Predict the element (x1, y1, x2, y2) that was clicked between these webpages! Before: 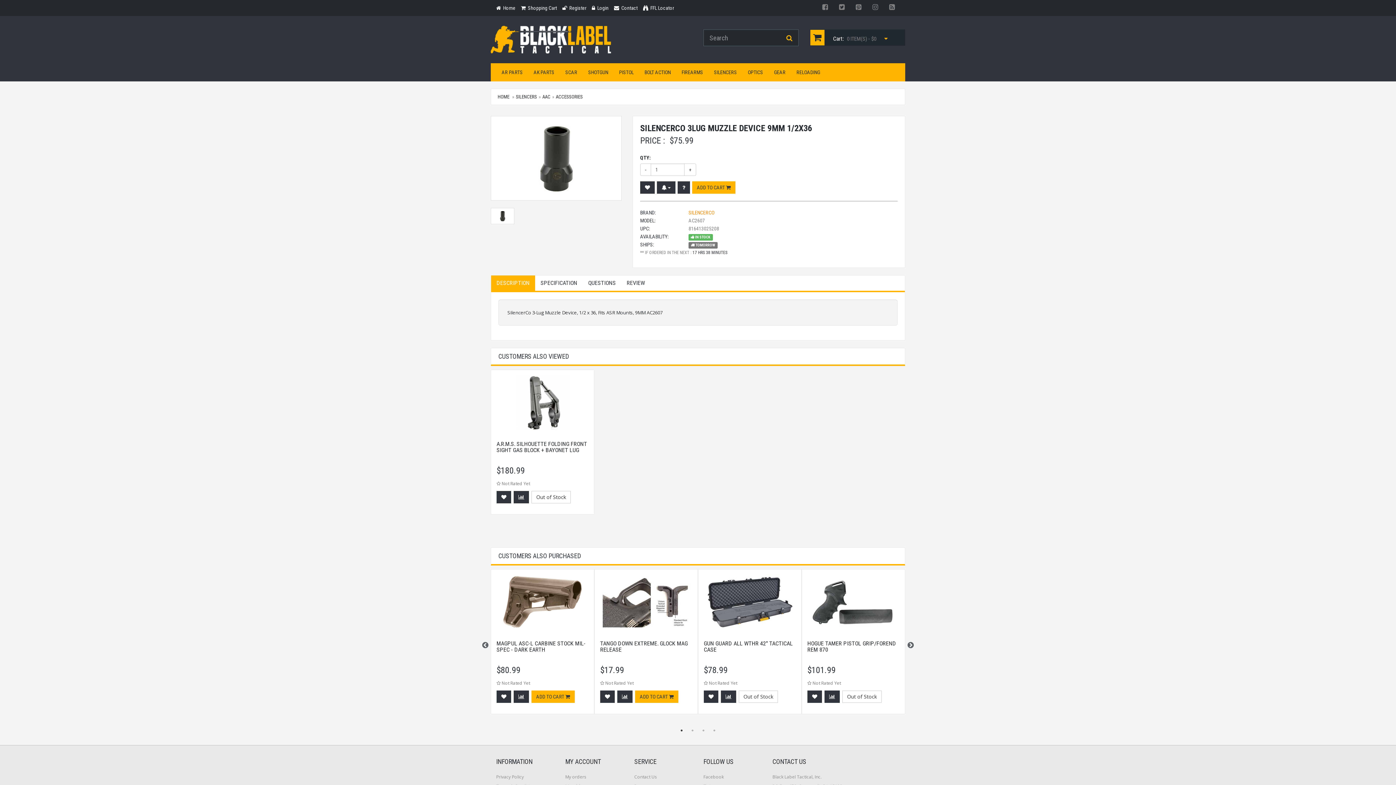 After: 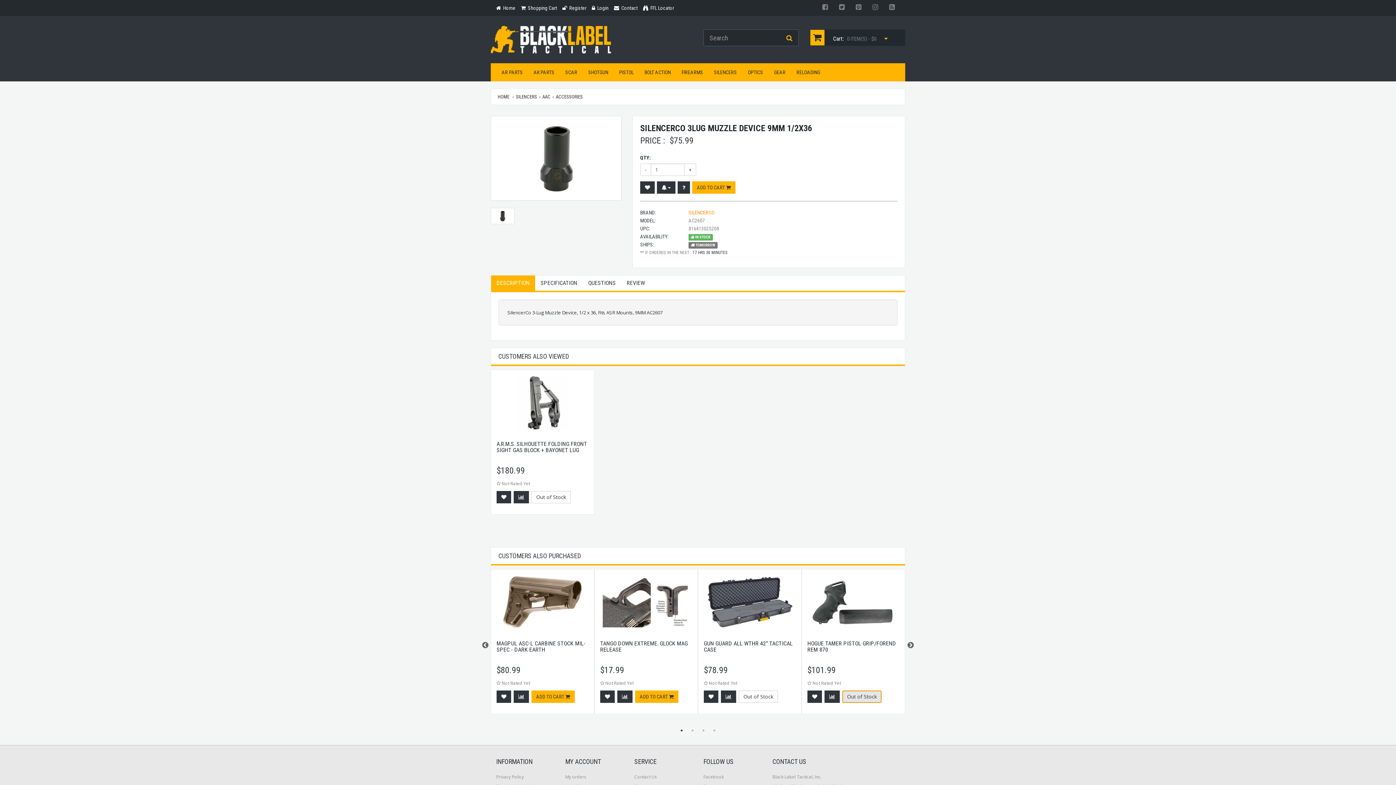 Action: bbox: (842, 690, 881, 703) label: Out of Stock